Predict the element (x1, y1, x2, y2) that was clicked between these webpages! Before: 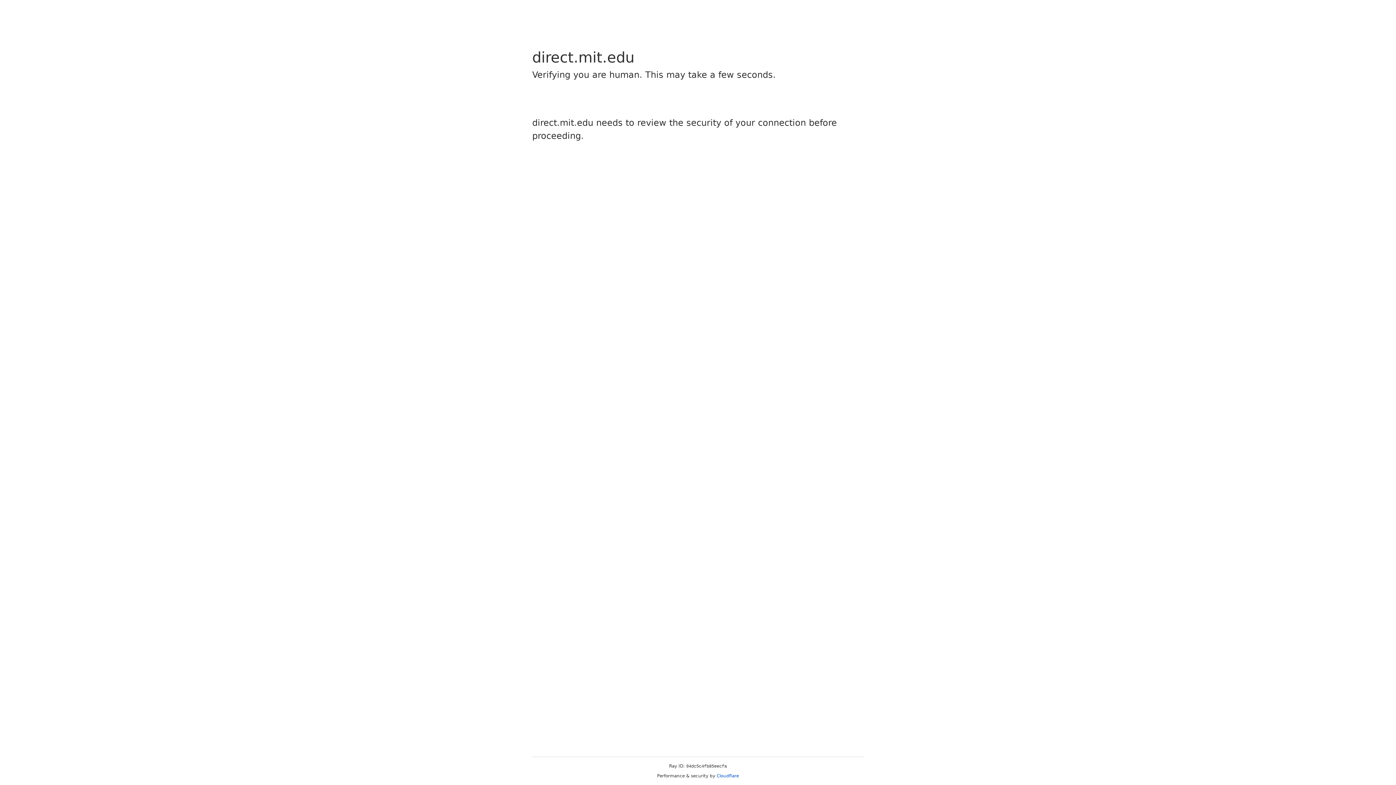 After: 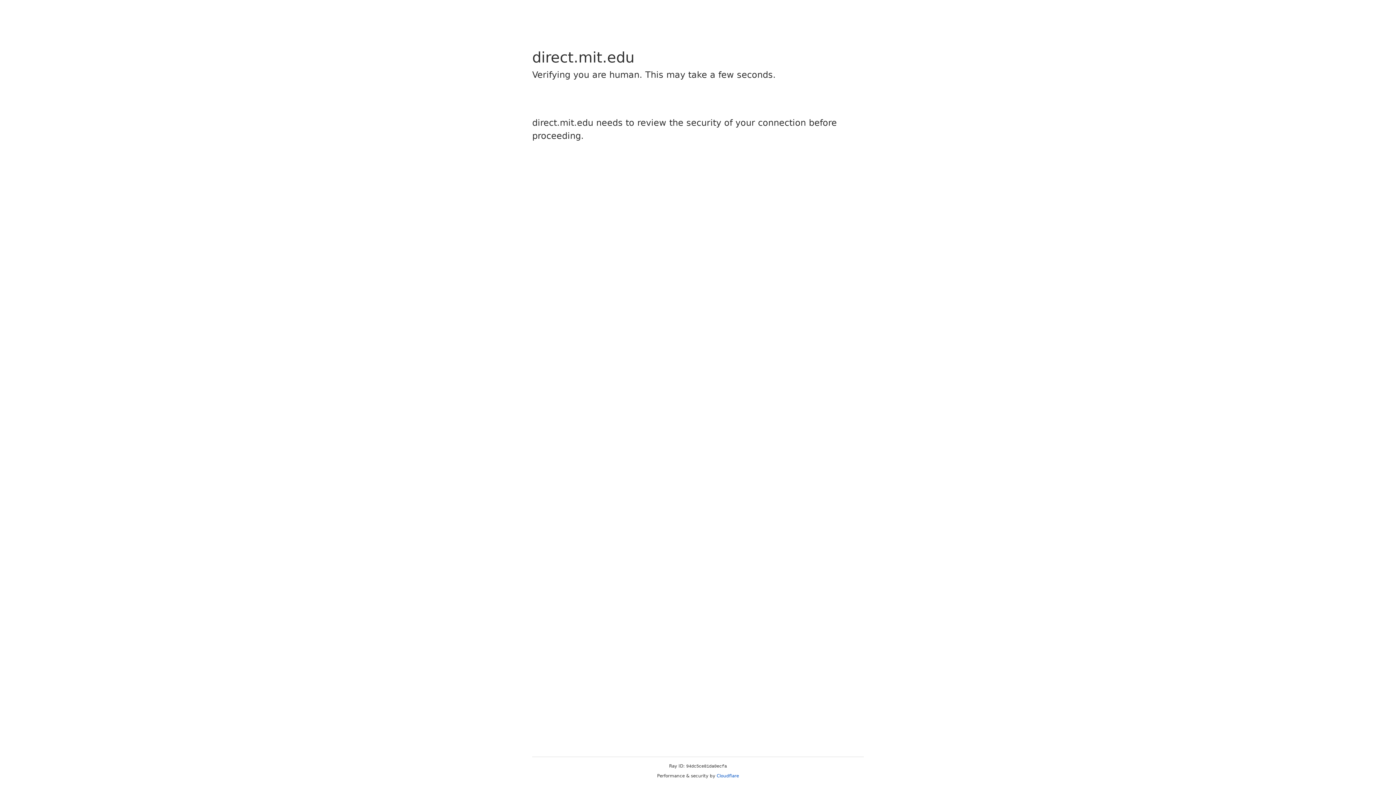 Action: label: Cloudflare bbox: (716, 773, 739, 778)